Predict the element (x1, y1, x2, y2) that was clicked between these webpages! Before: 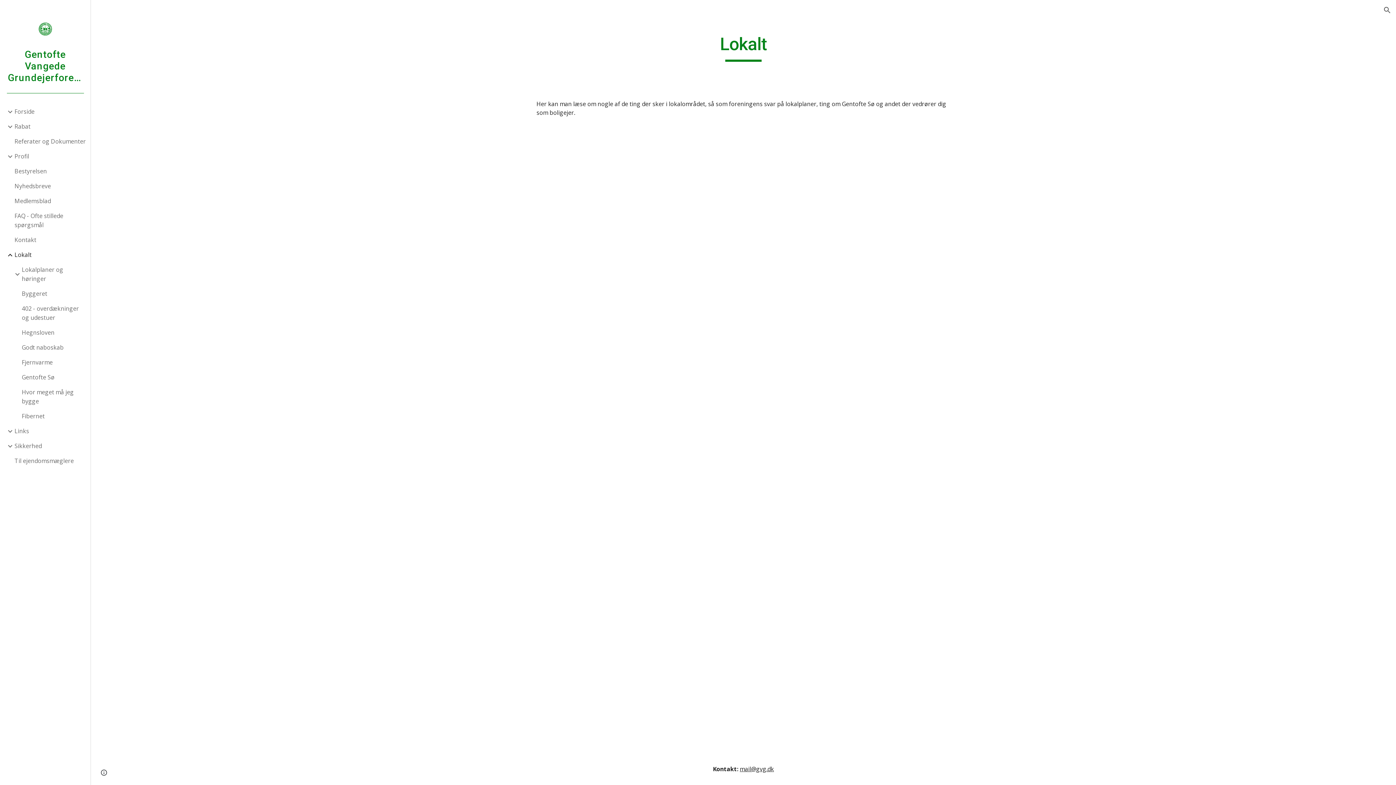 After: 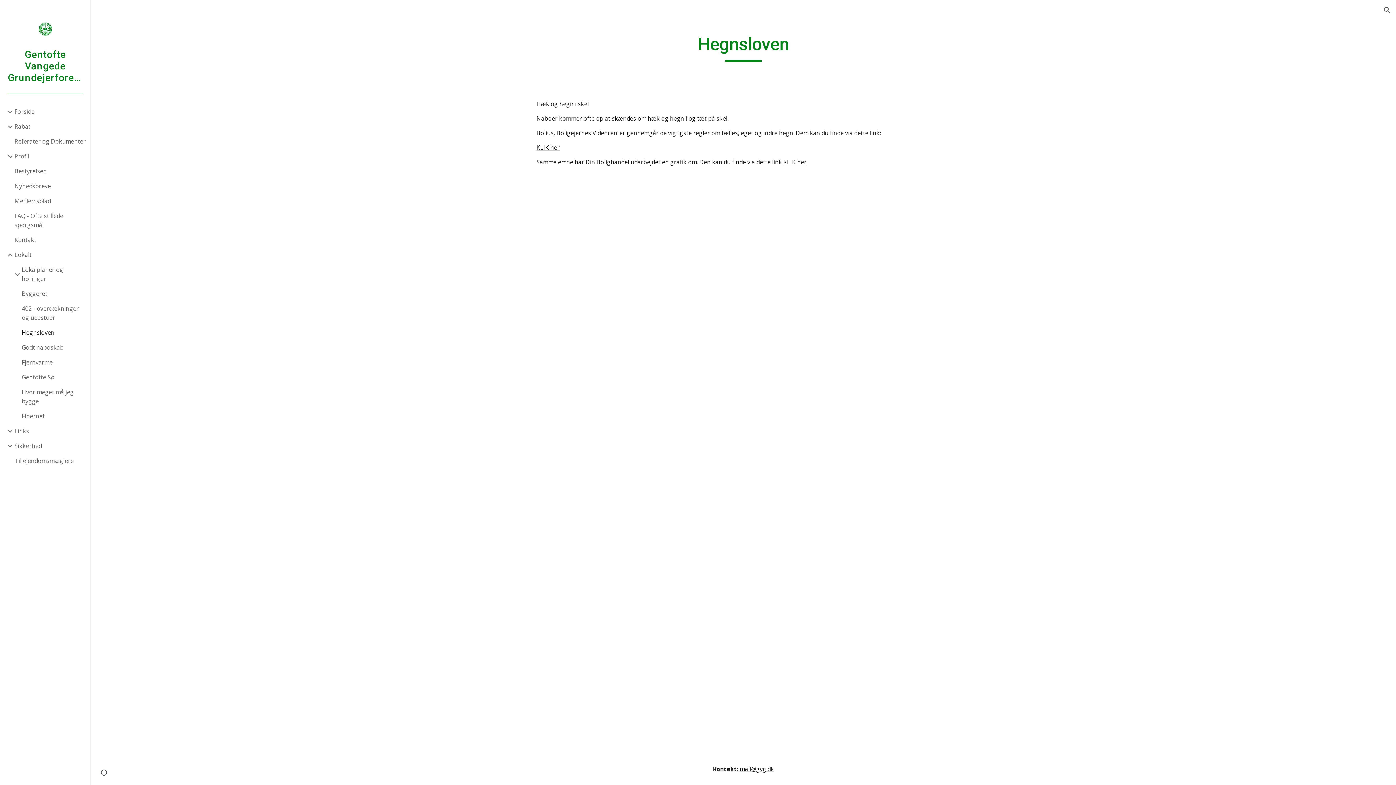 Action: bbox: (20, 325, 86, 340) label: Hegnsloven